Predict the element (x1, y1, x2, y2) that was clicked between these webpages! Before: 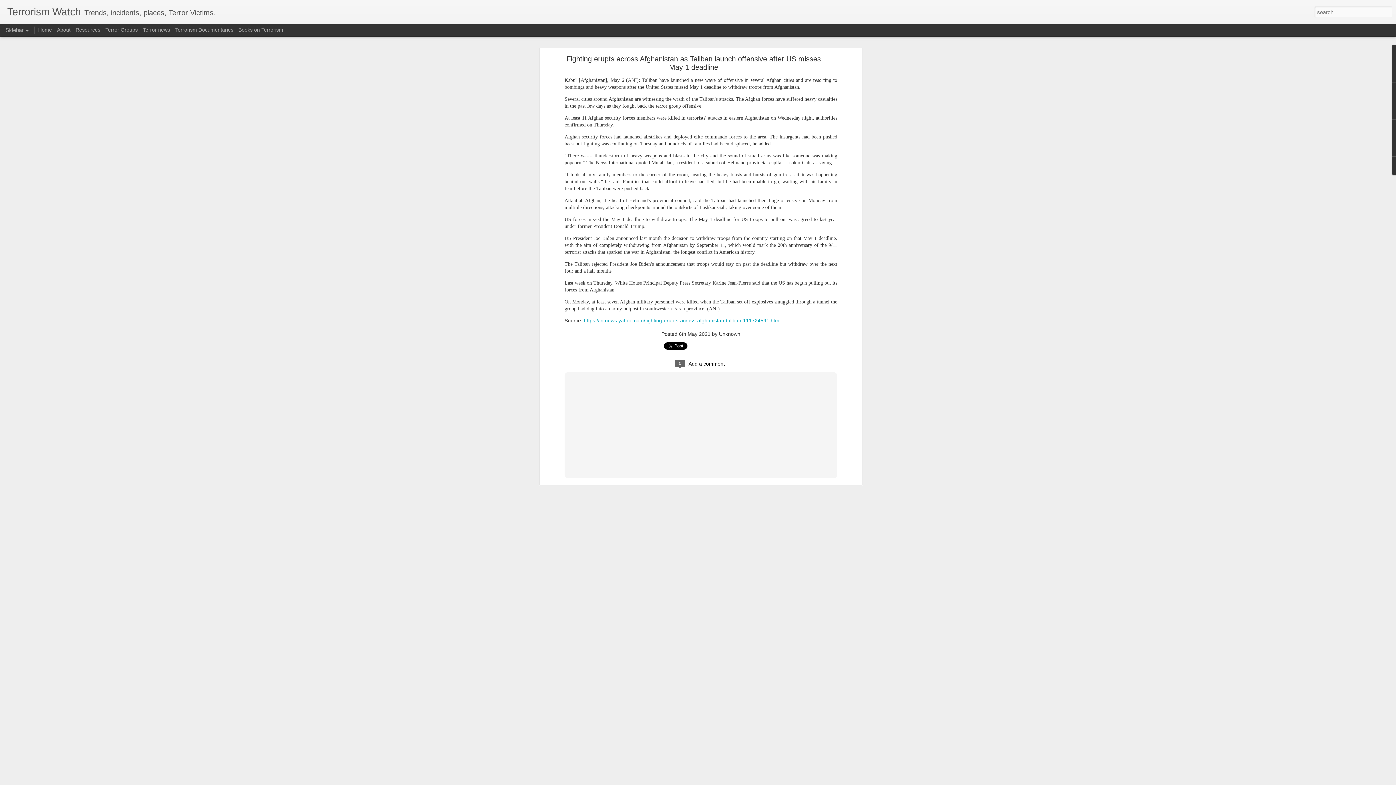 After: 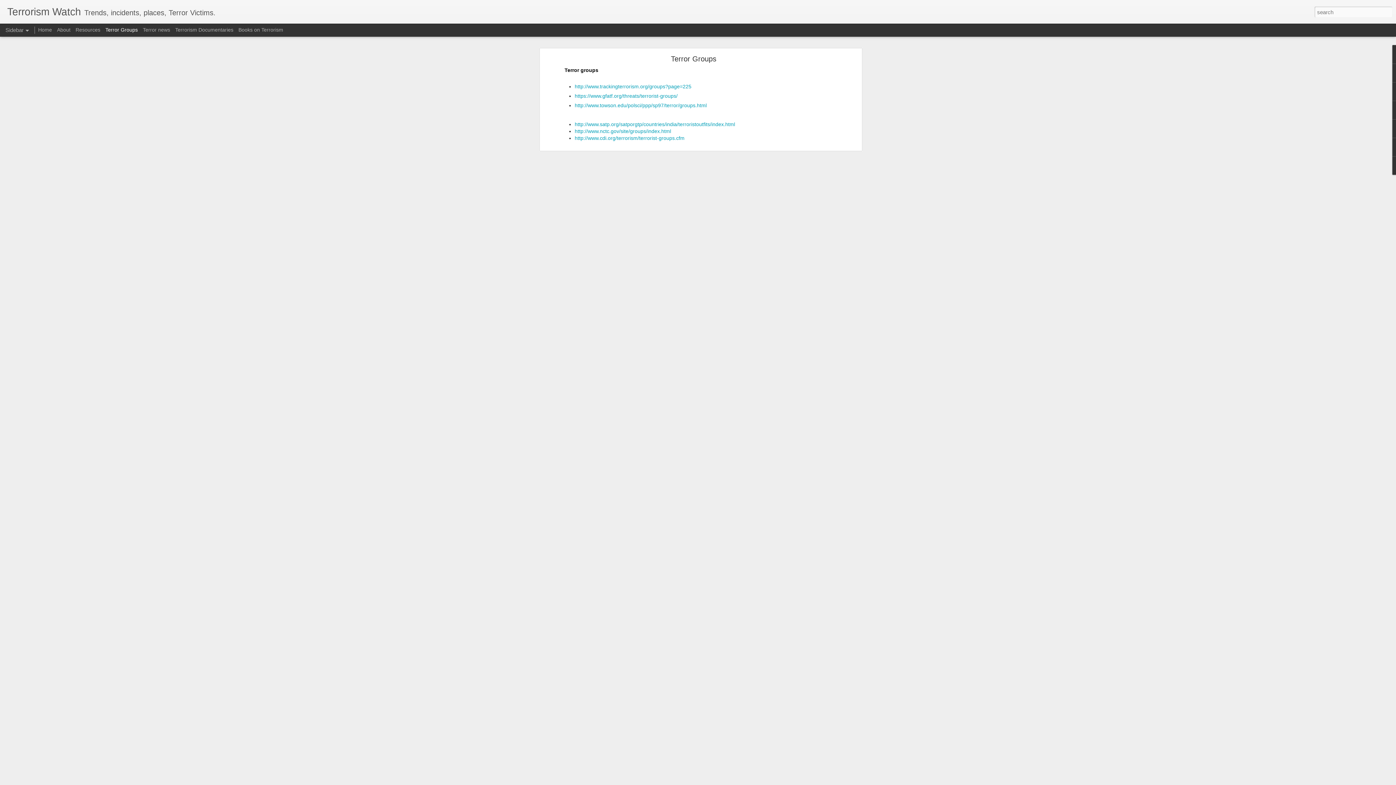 Action: bbox: (105, 26, 137, 32) label: Terror Groups